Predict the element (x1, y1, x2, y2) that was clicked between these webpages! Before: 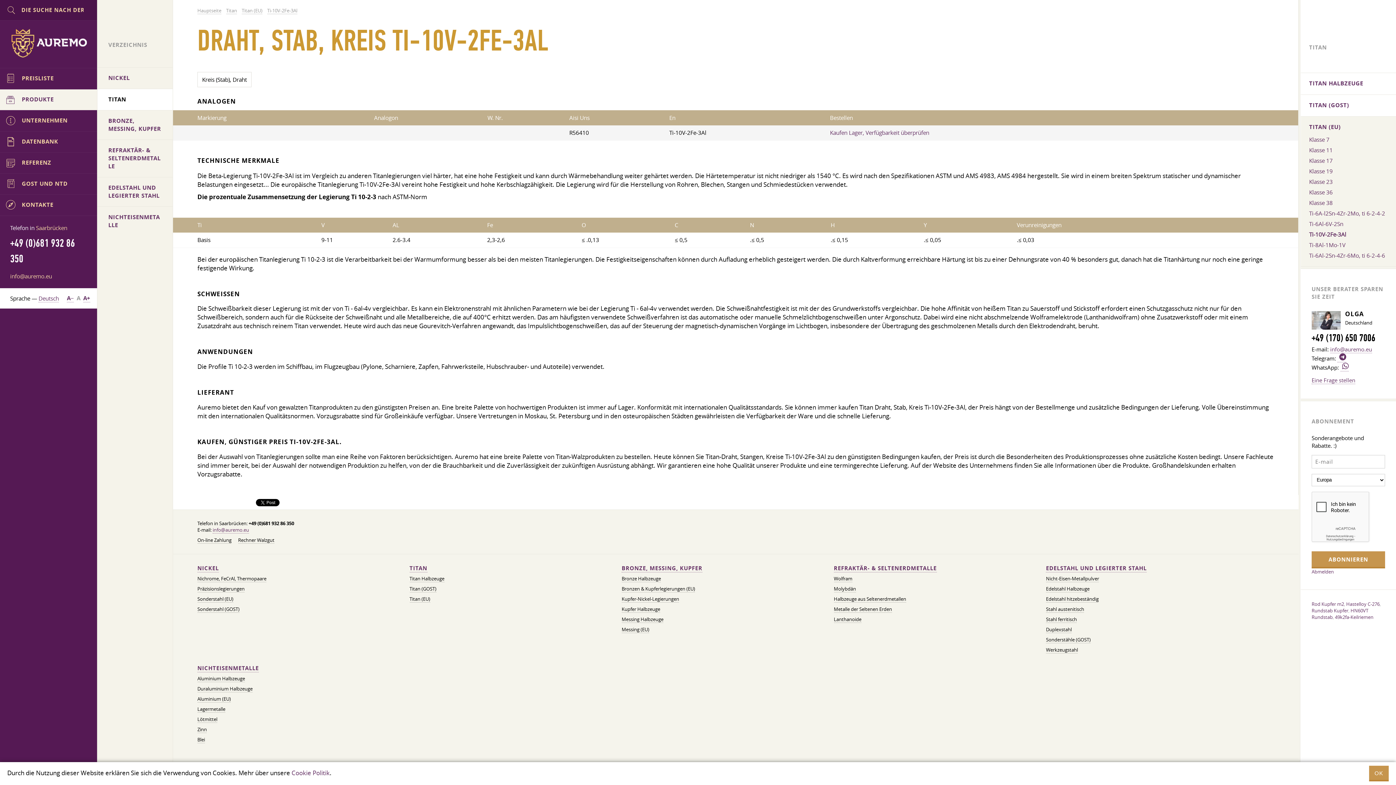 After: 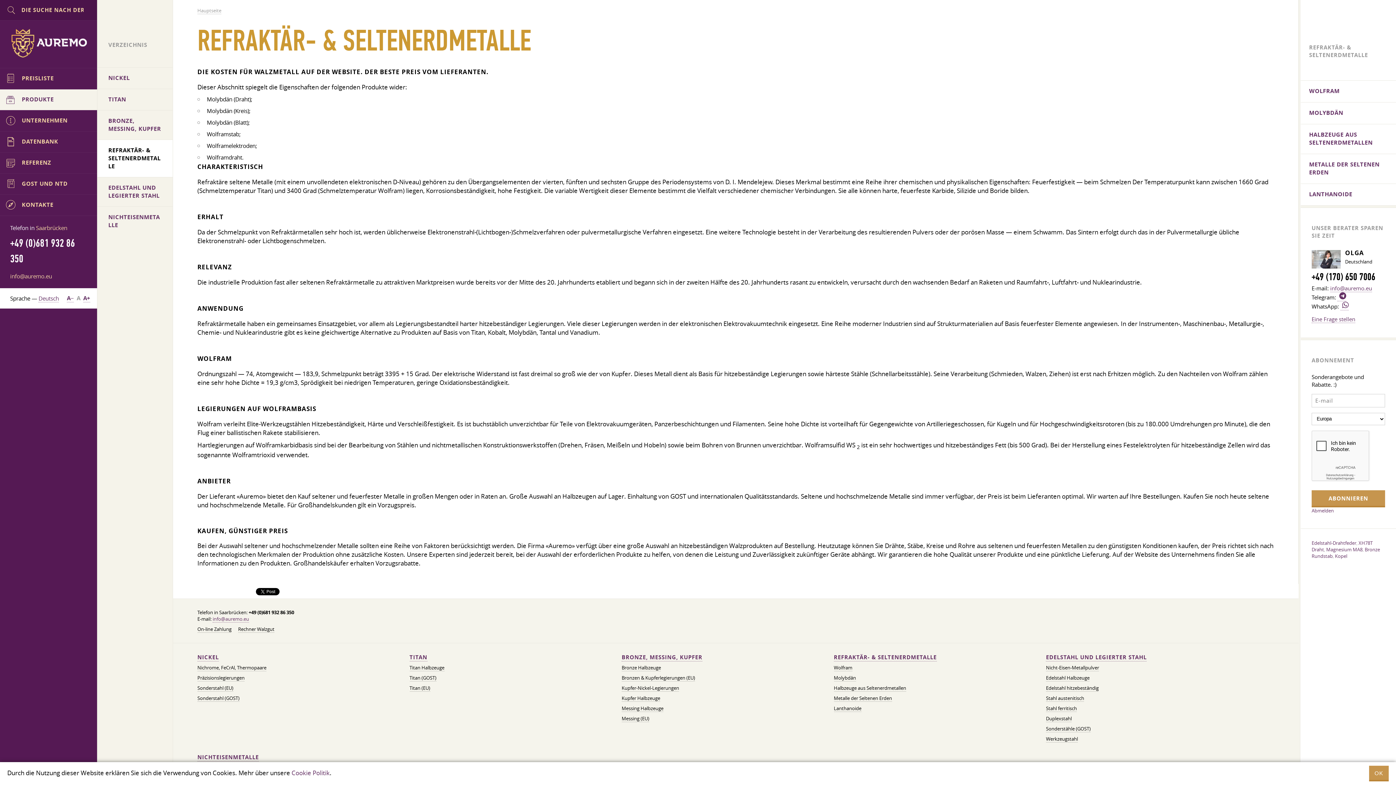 Action: label: REFRAKTÄR- & SELTENERDMETALLE bbox: (97, 139, 172, 177)